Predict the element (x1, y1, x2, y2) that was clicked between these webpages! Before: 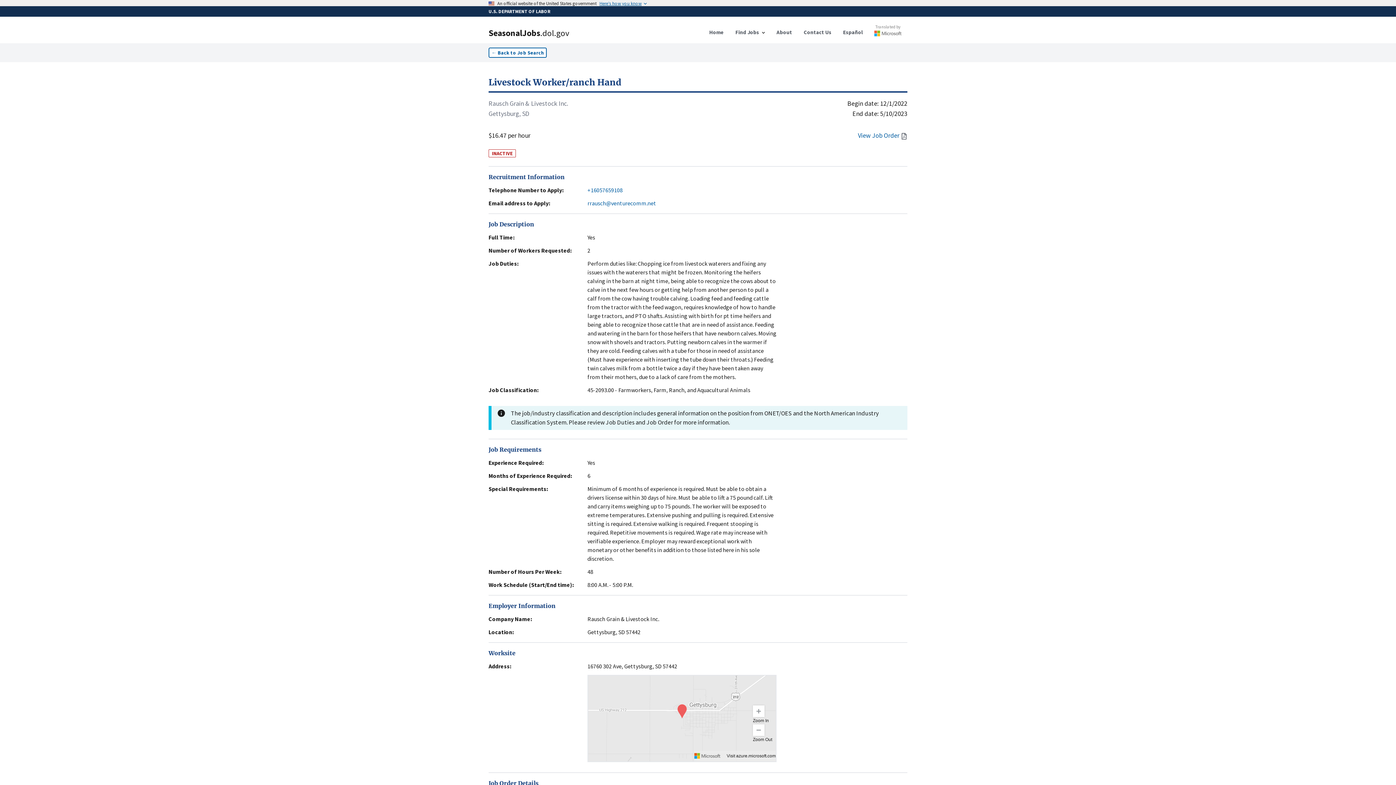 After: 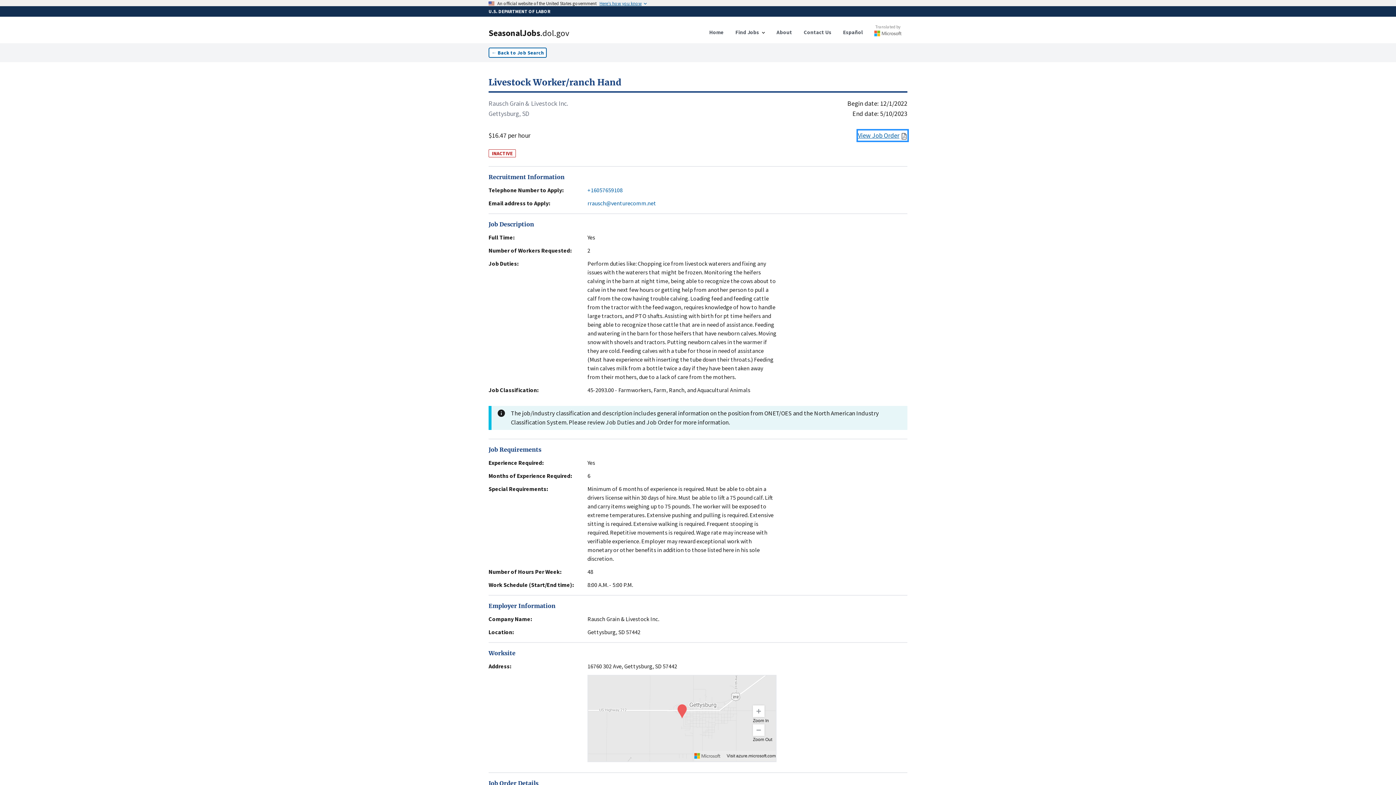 Action: label: View Job Order bbox: (858, 130, 907, 140)